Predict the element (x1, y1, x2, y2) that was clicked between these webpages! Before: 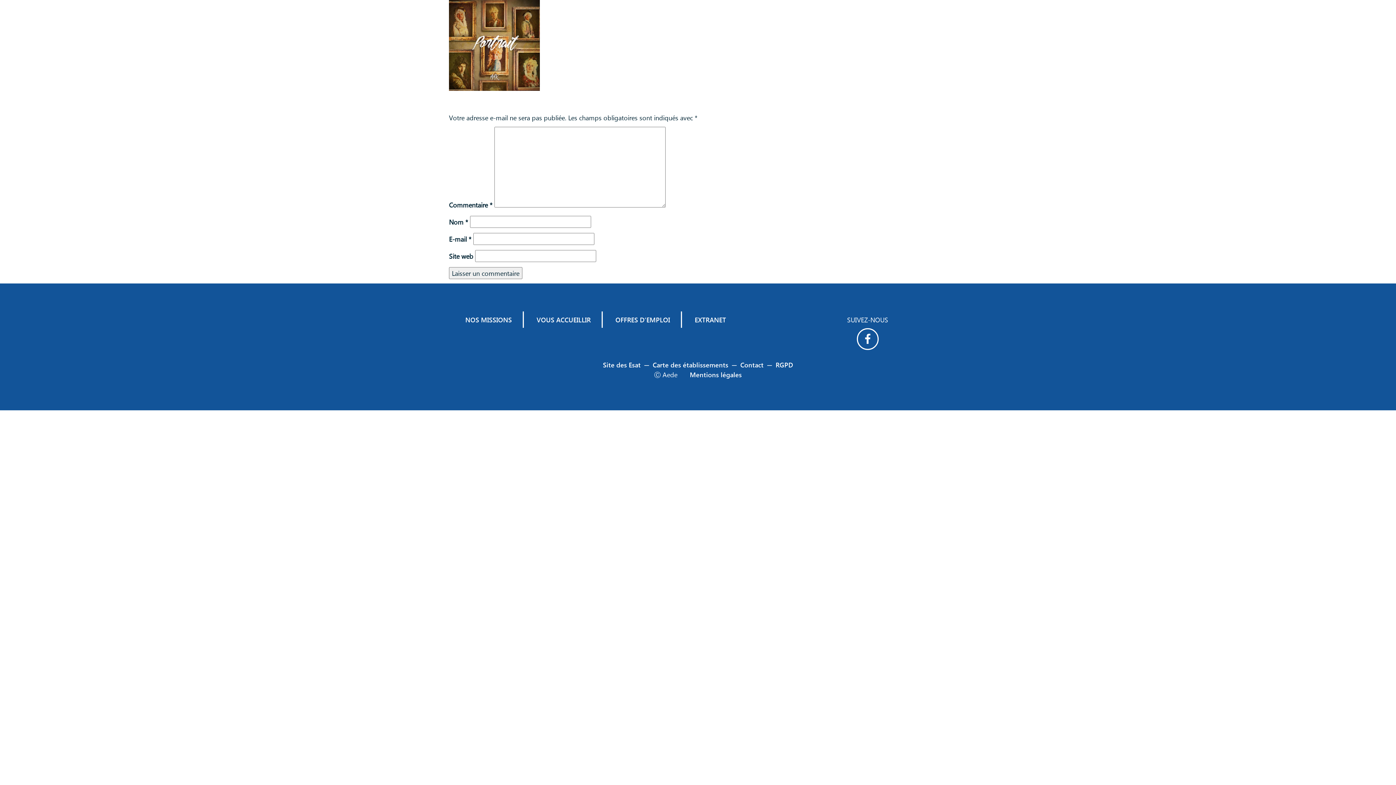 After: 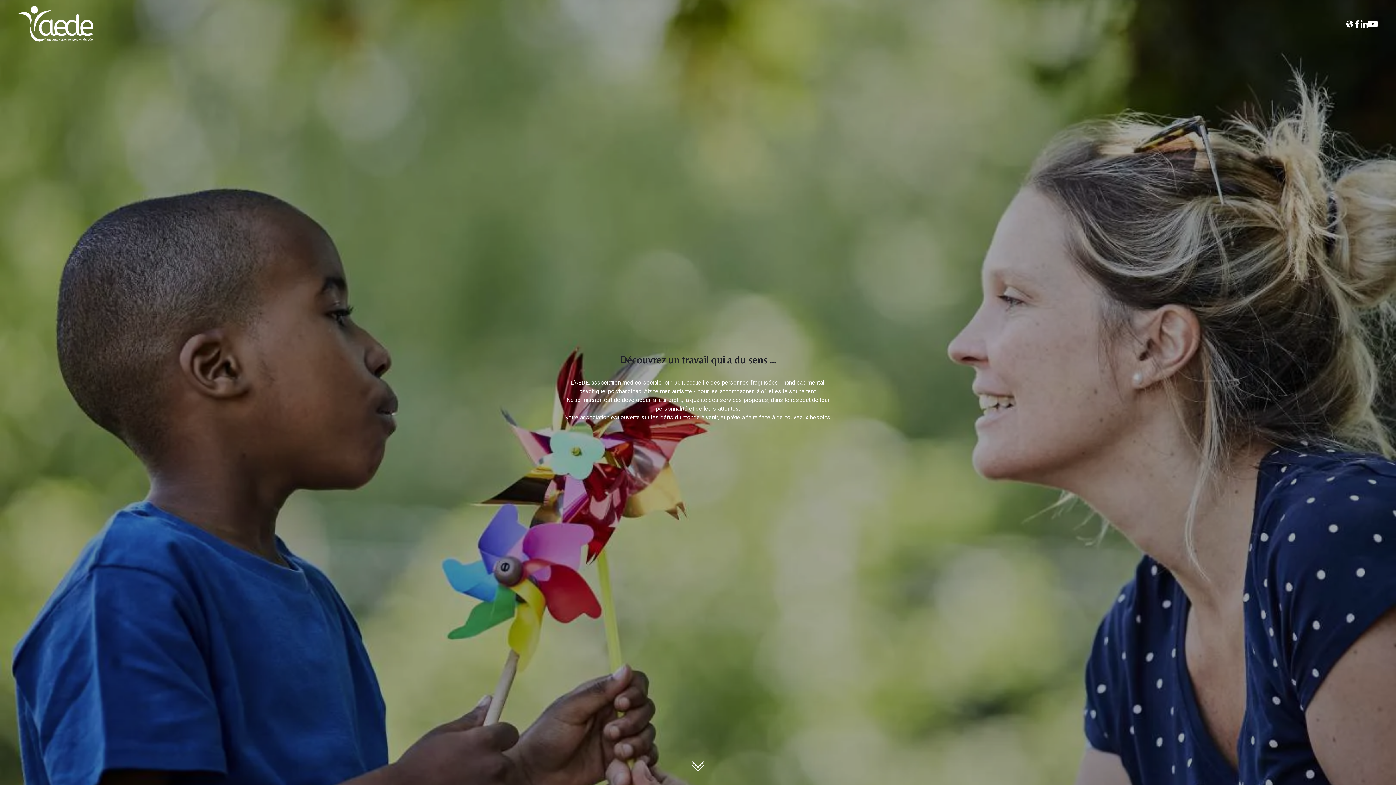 Action: label: OFFRES D’EMPLOI bbox: (615, 315, 670, 324)